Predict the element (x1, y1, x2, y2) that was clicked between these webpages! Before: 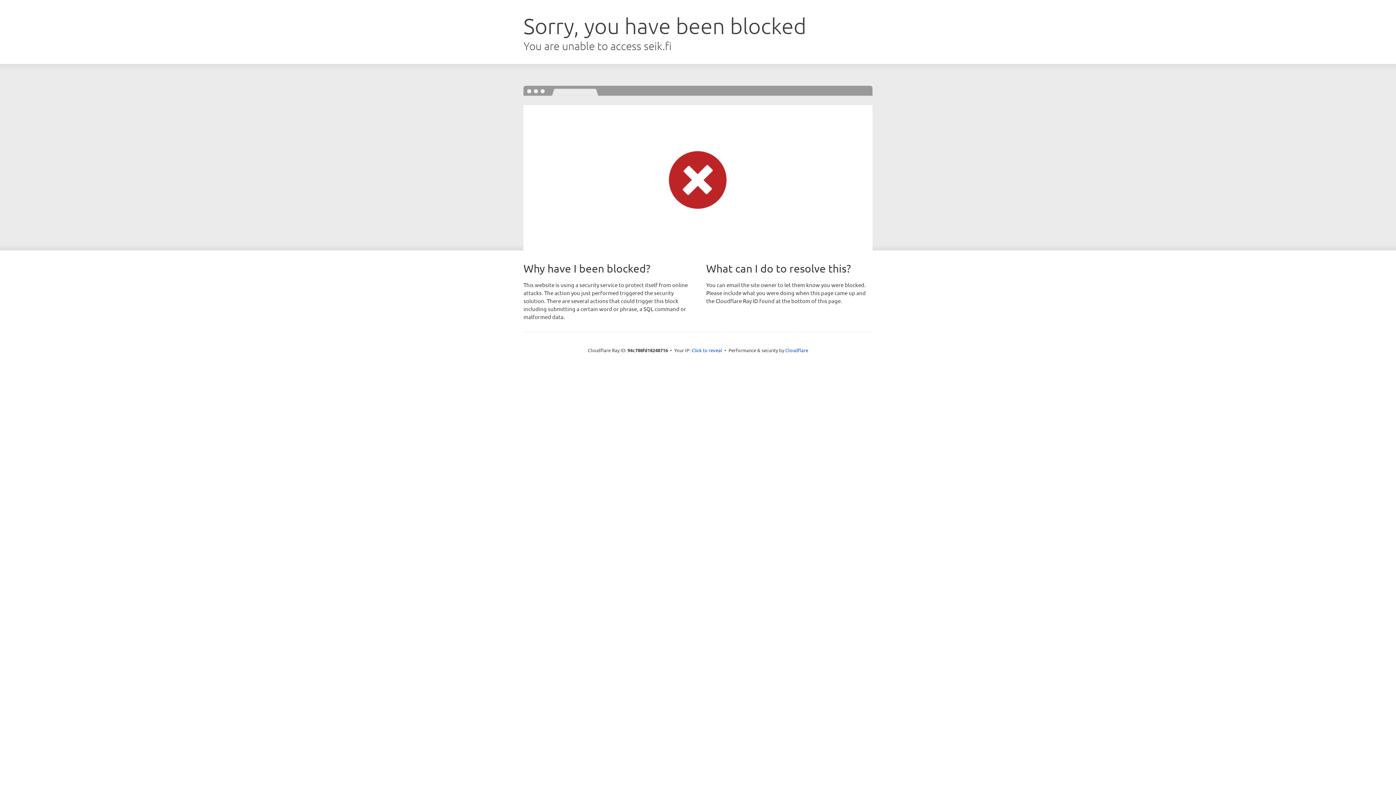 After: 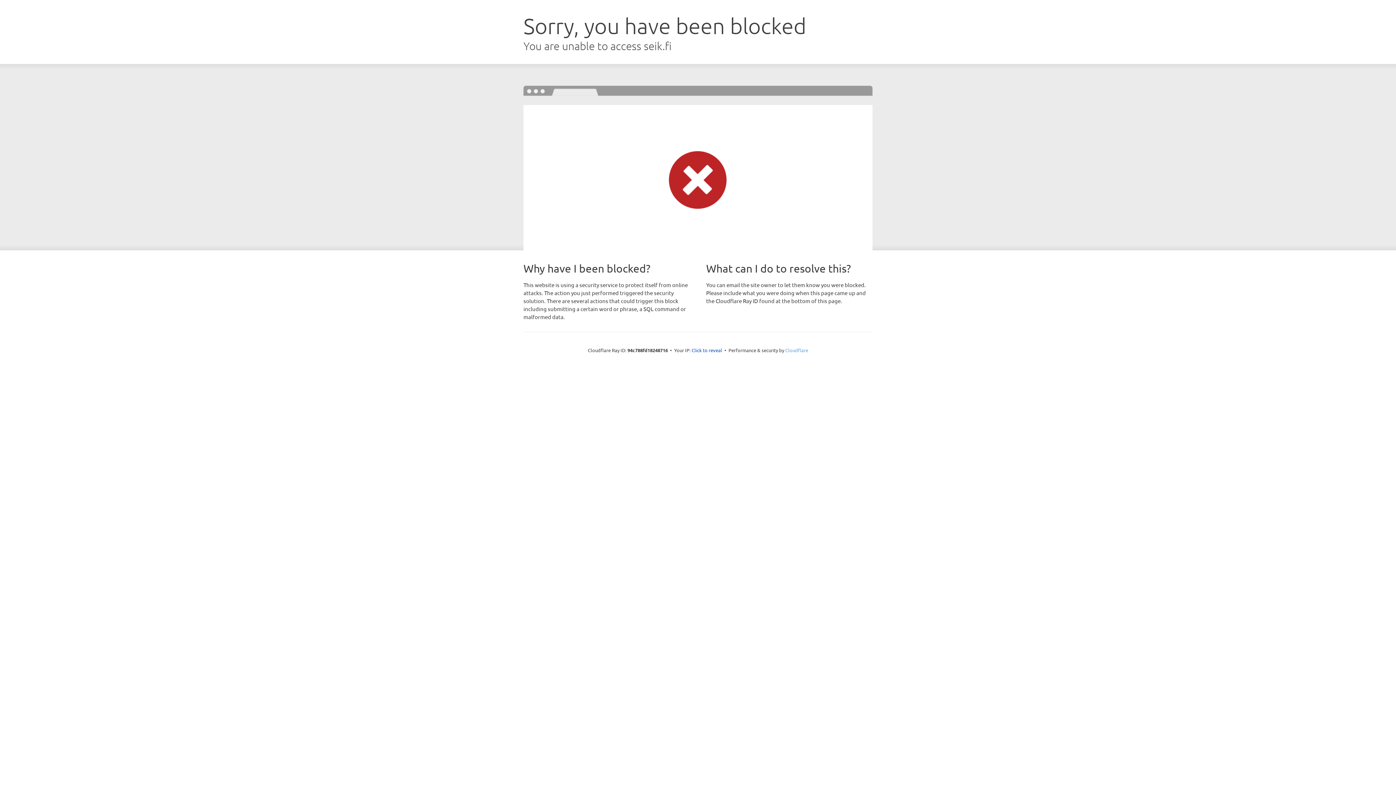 Action: bbox: (785, 347, 808, 353) label: Cloudflare